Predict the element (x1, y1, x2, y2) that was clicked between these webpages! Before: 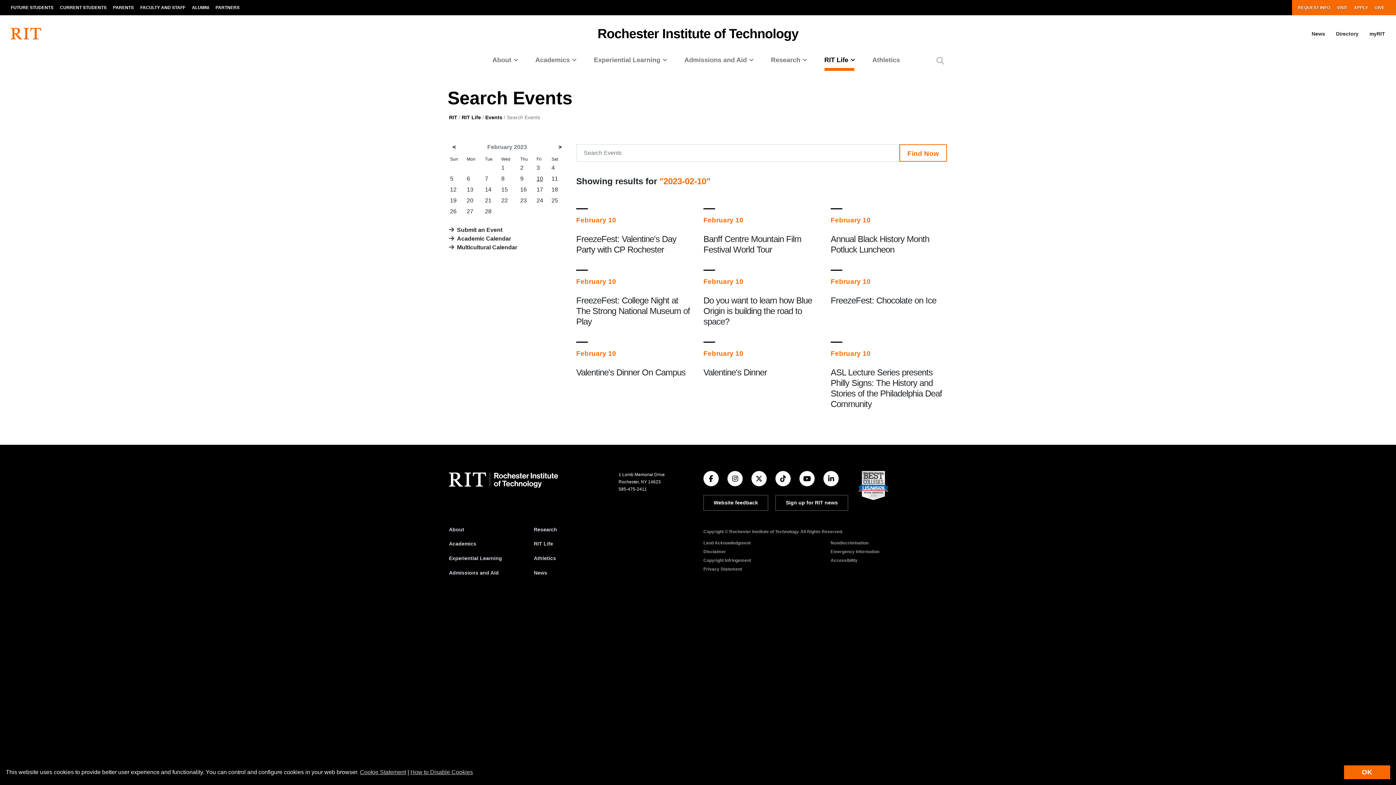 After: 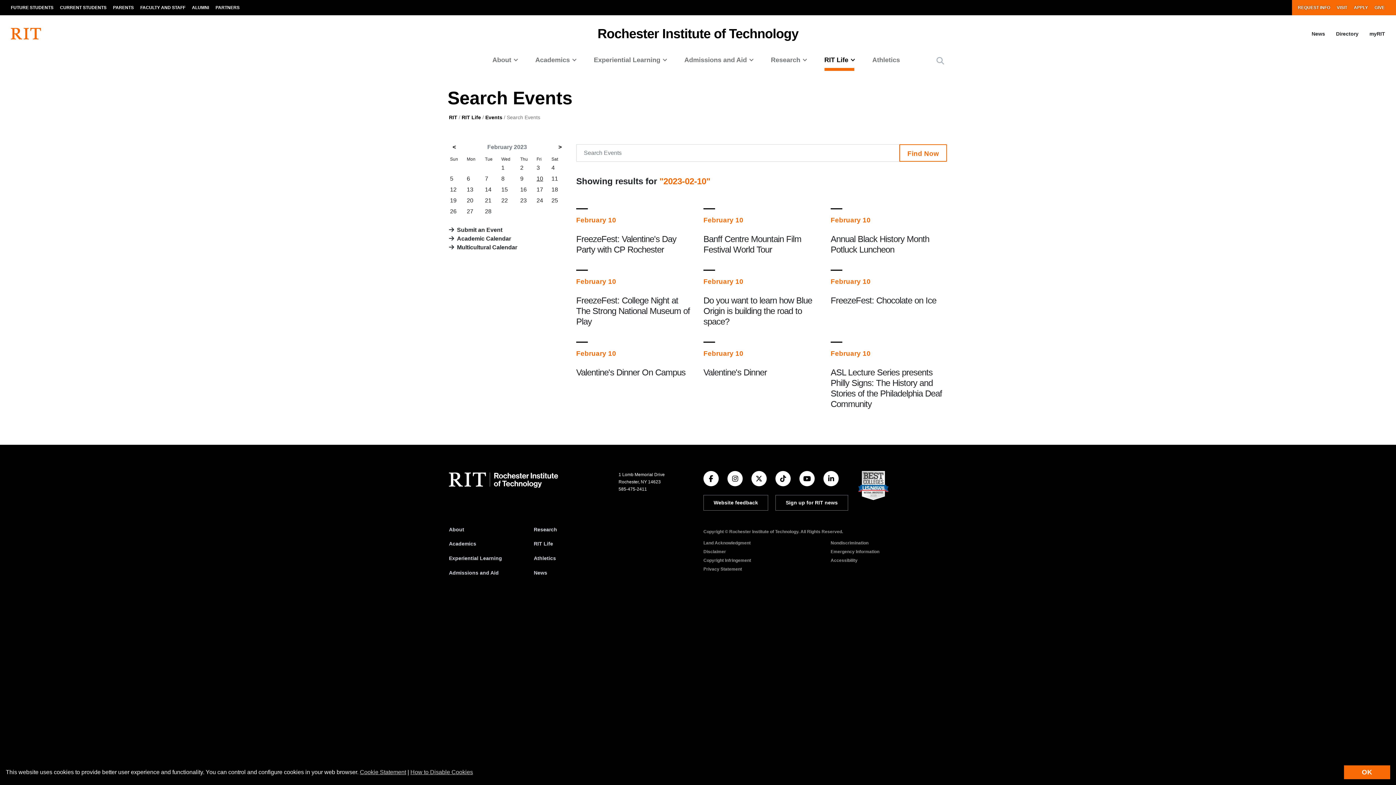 Action: bbox: (536, 175, 543, 181) label: 10